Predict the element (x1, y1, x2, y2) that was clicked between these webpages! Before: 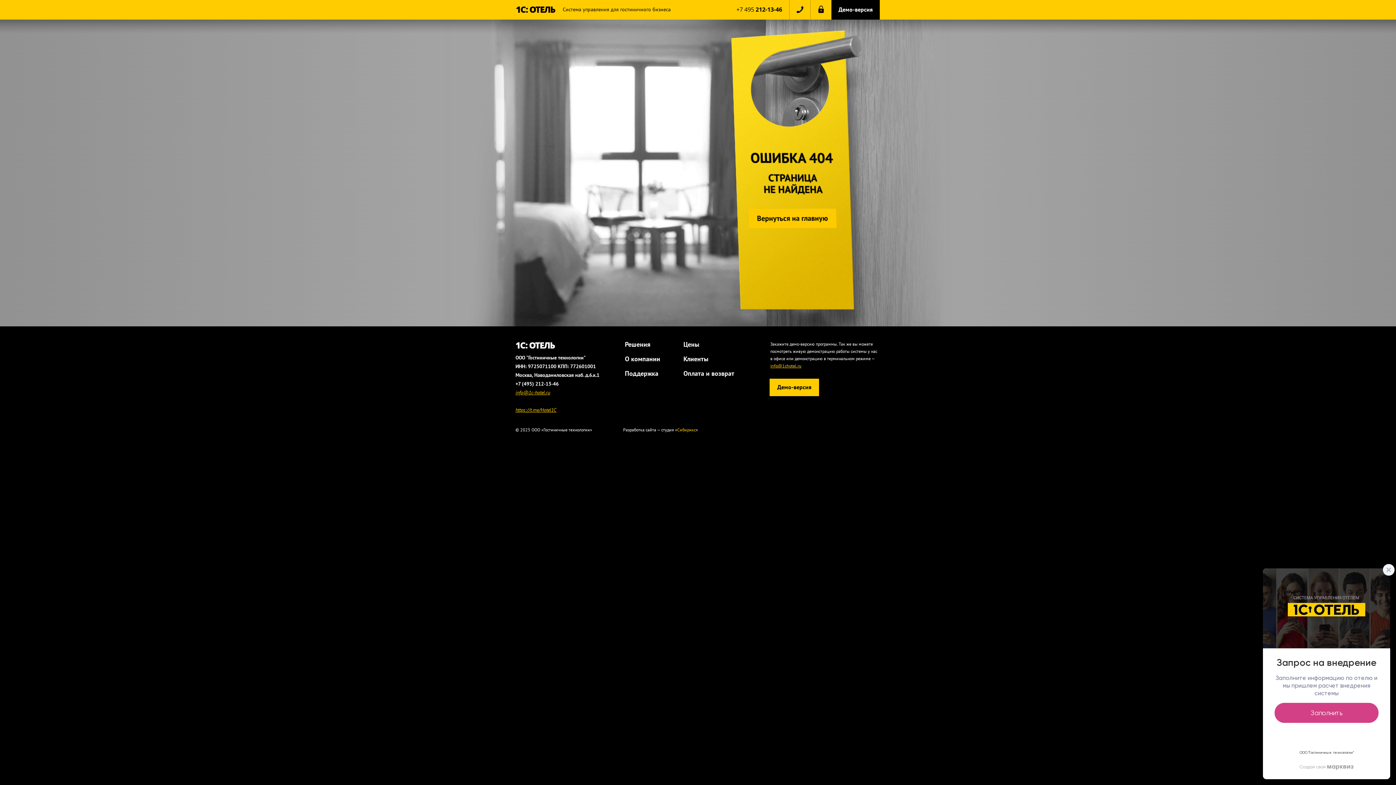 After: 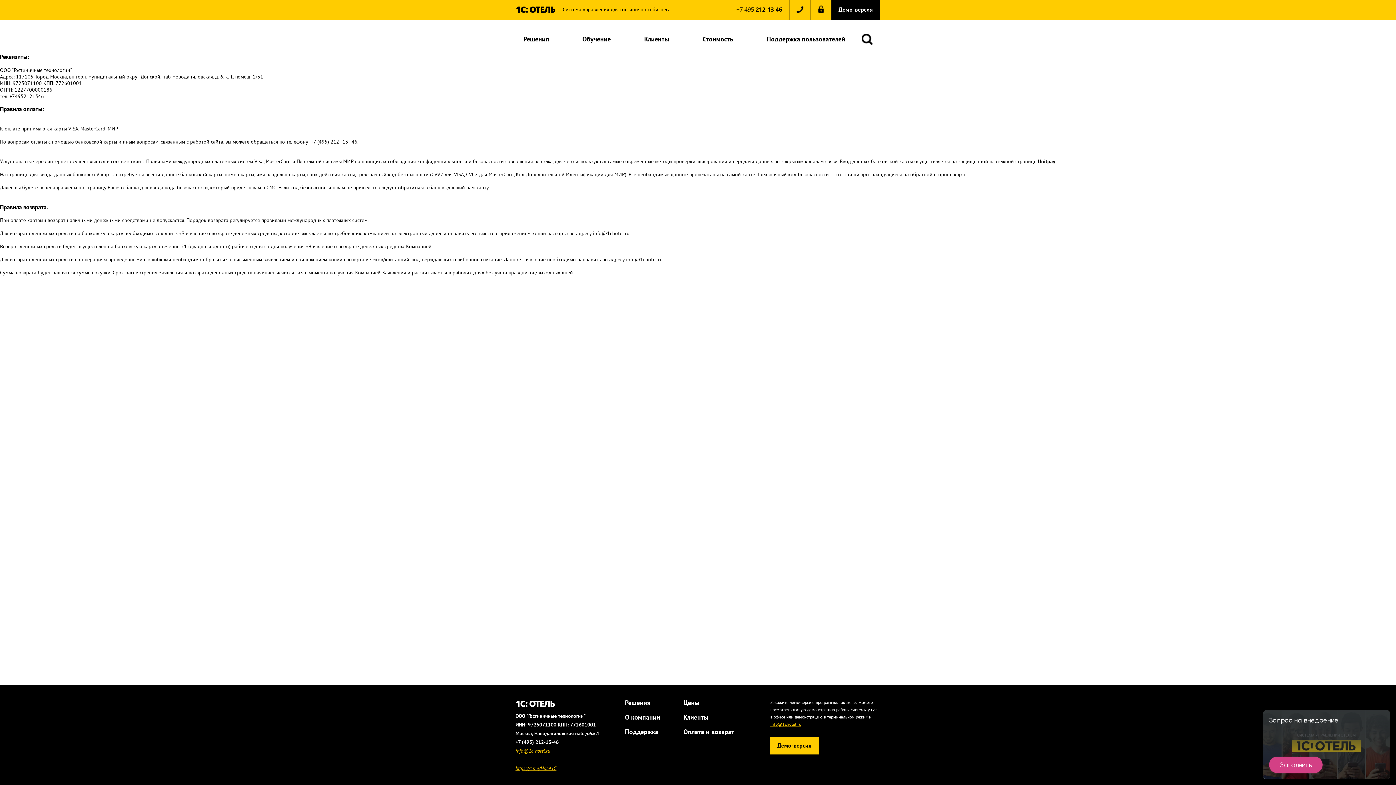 Action: label: Оплата и возврат bbox: (683, 369, 734, 377)